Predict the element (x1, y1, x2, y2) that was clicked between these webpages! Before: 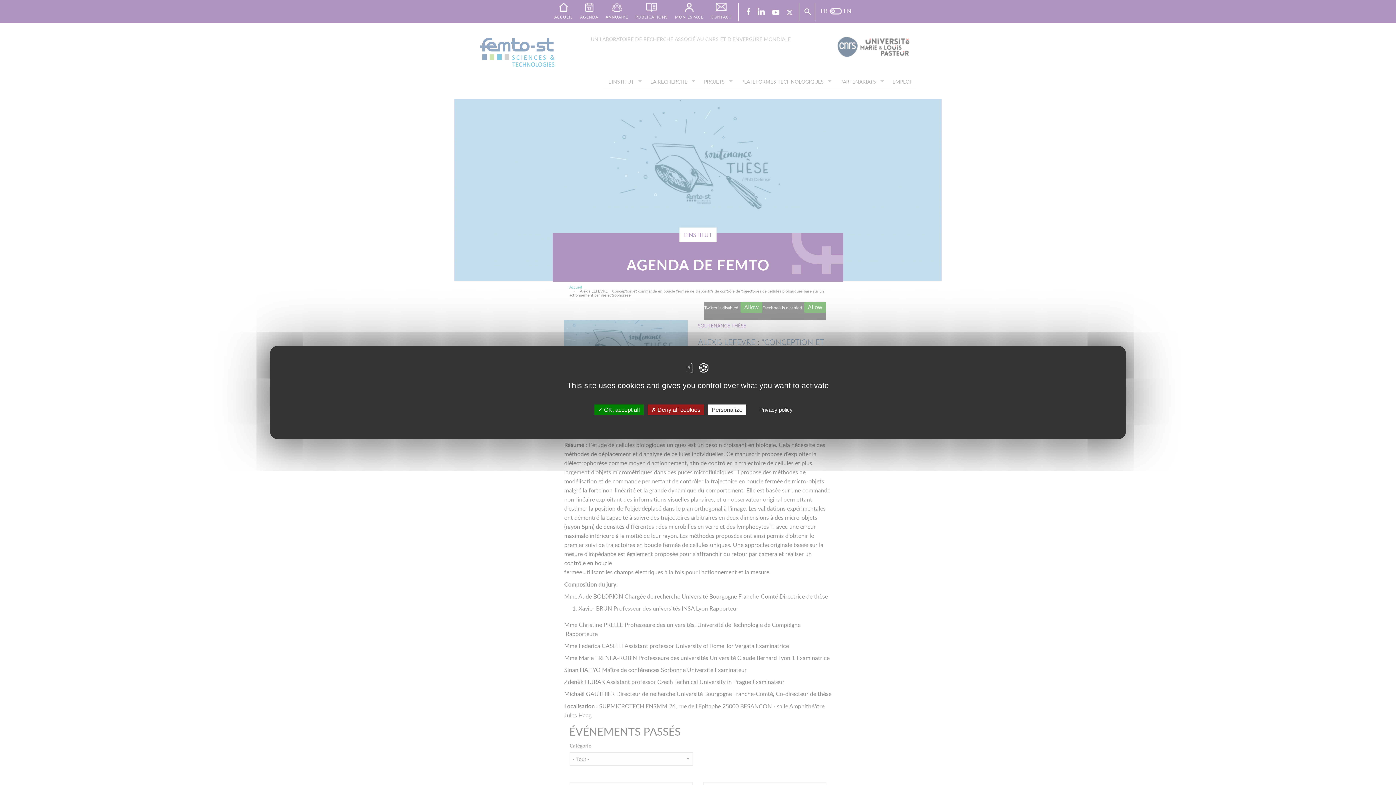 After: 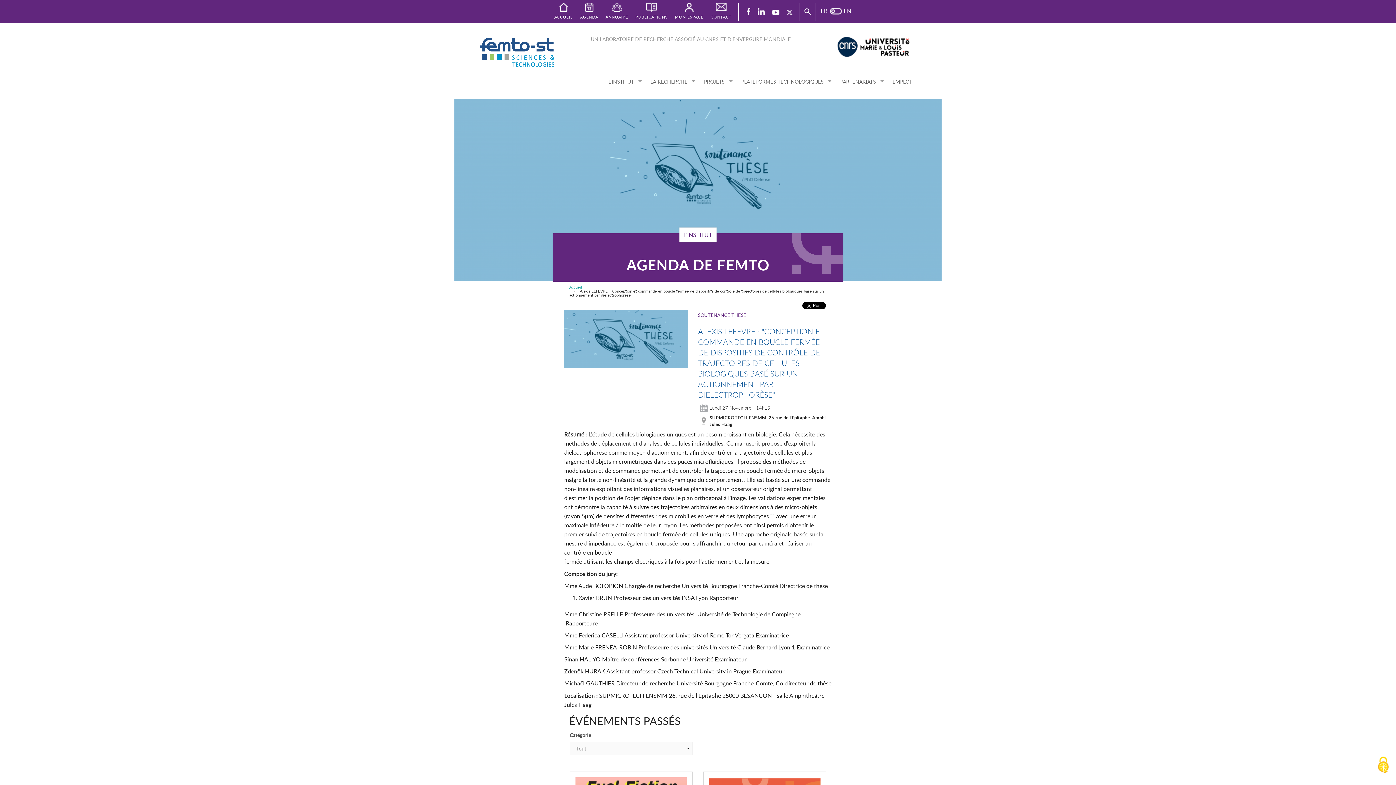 Action: label:  OK, accept all bbox: (594, 404, 643, 415)